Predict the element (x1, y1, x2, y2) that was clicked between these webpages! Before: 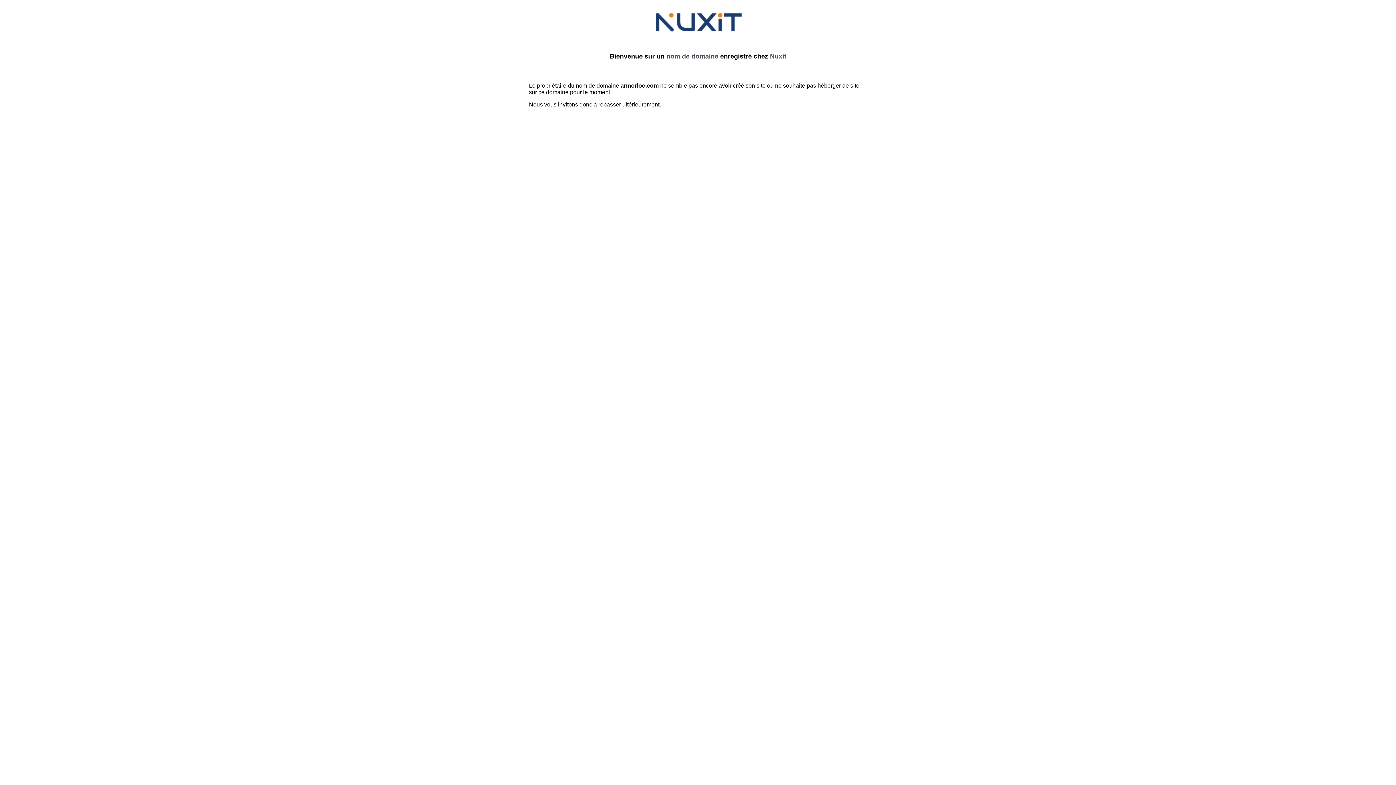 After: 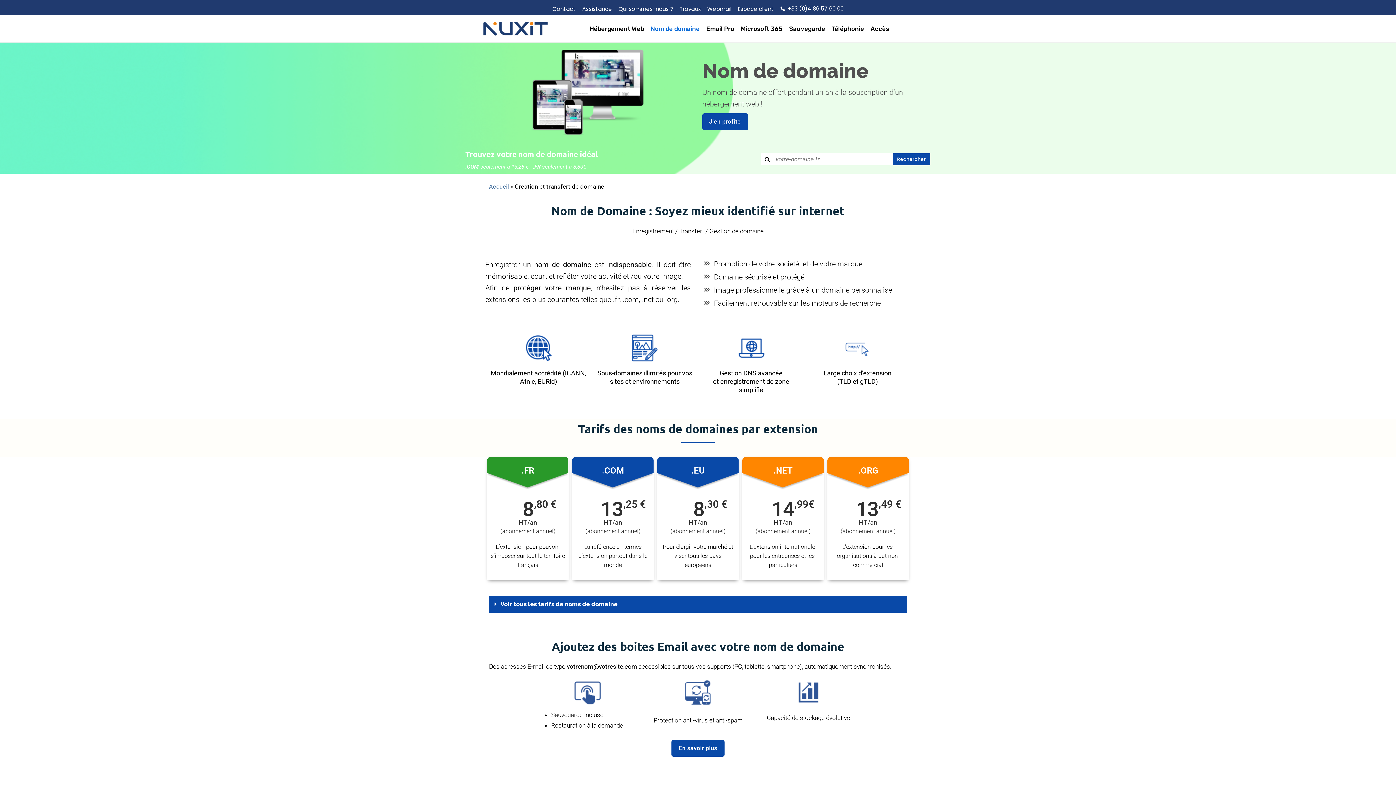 Action: bbox: (666, 52, 718, 60) label: nom de domaine